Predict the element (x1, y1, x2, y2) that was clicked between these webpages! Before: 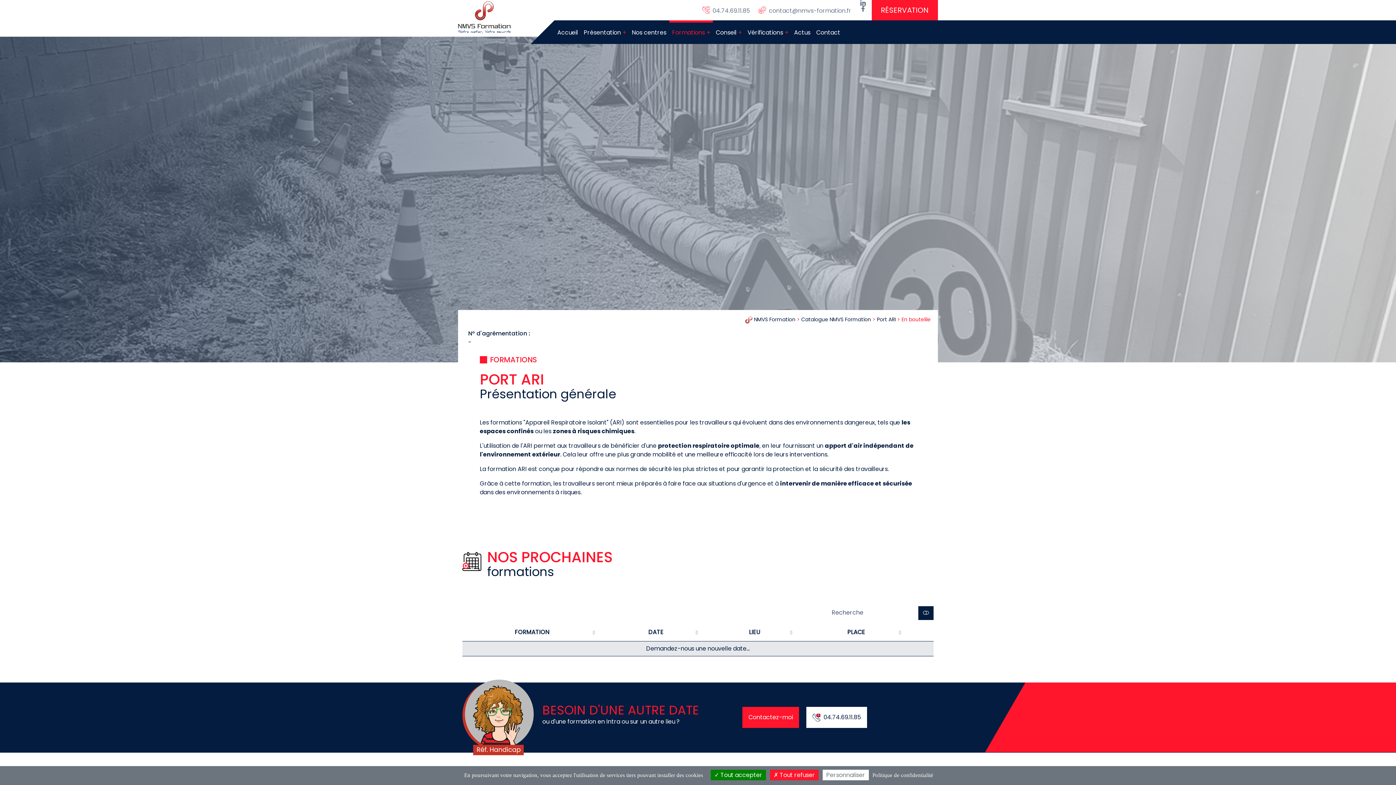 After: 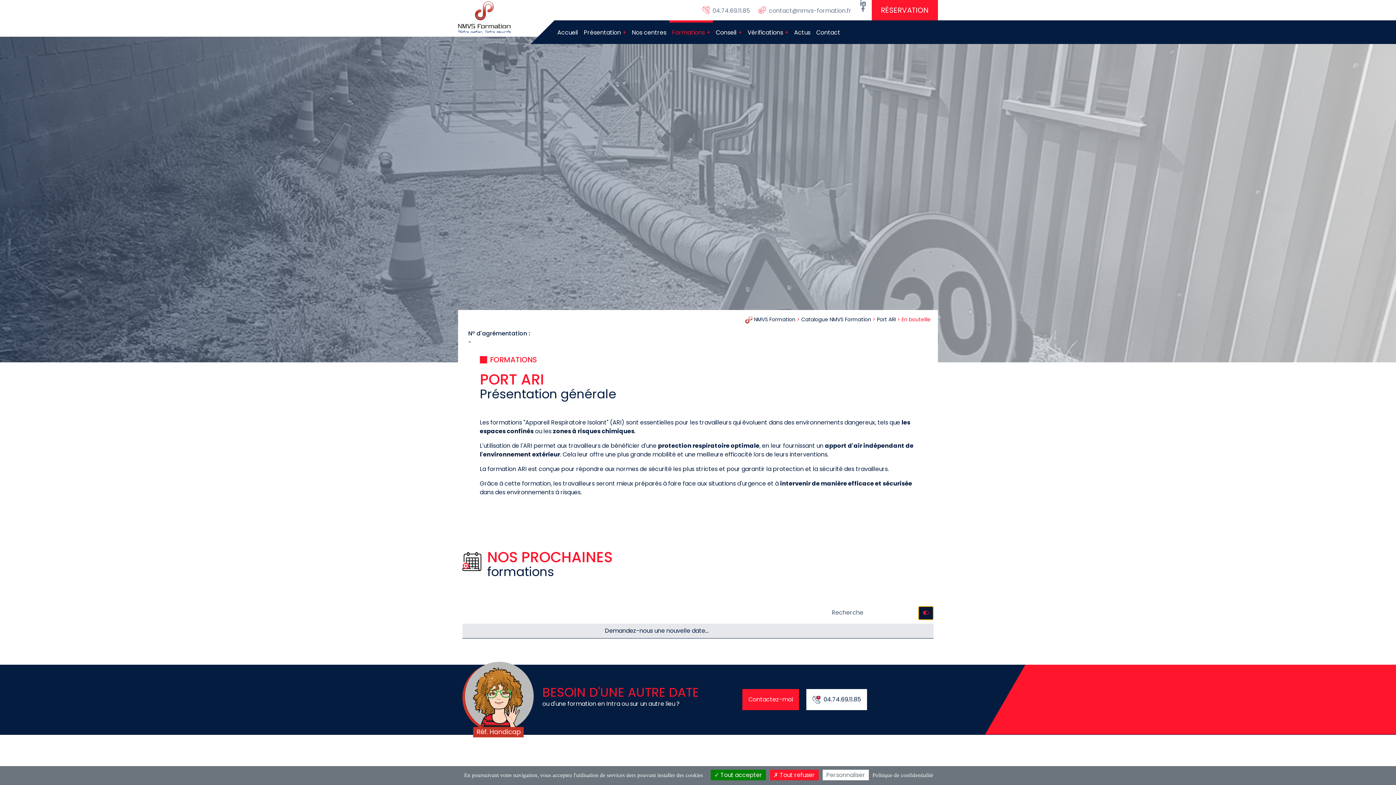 Action: label: Afficher la vue carte bbox: (918, 606, 933, 620)